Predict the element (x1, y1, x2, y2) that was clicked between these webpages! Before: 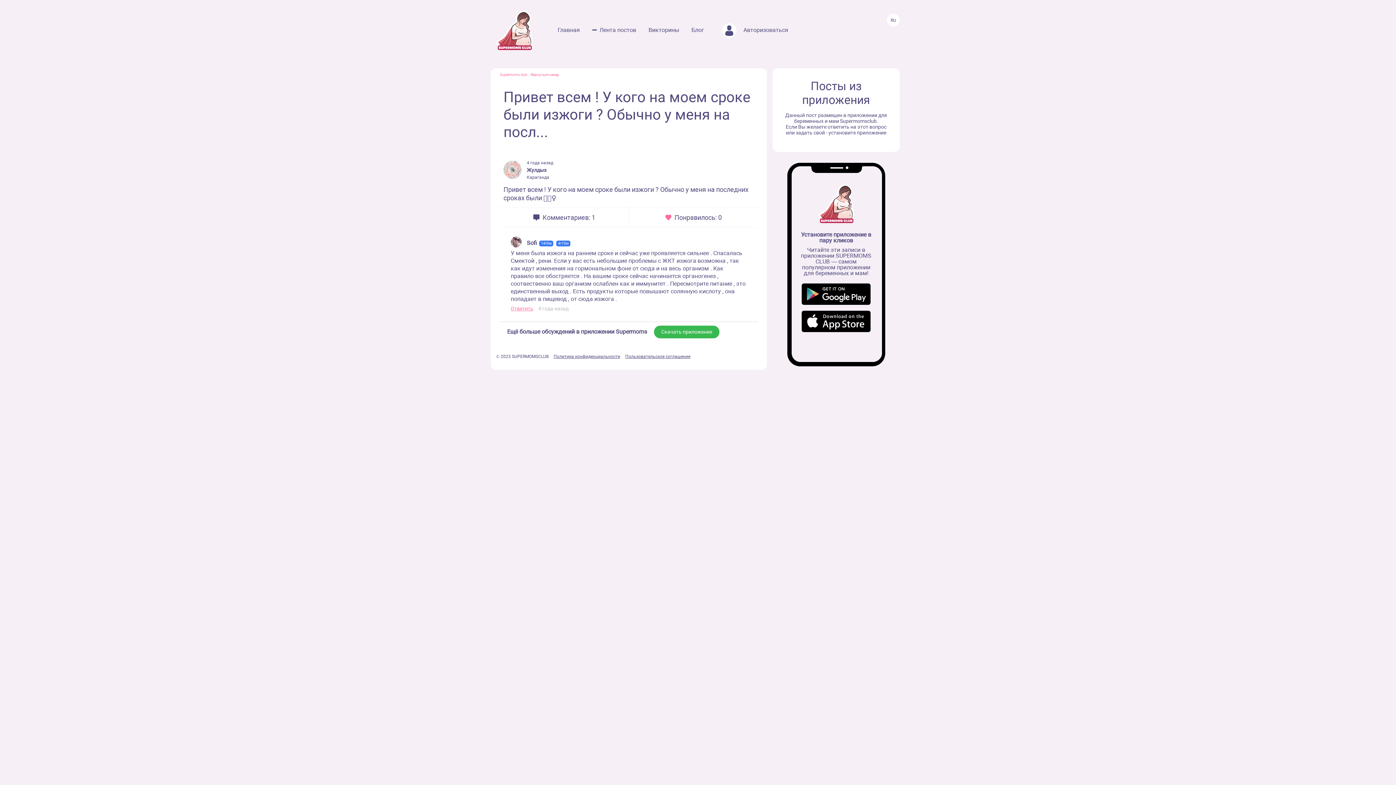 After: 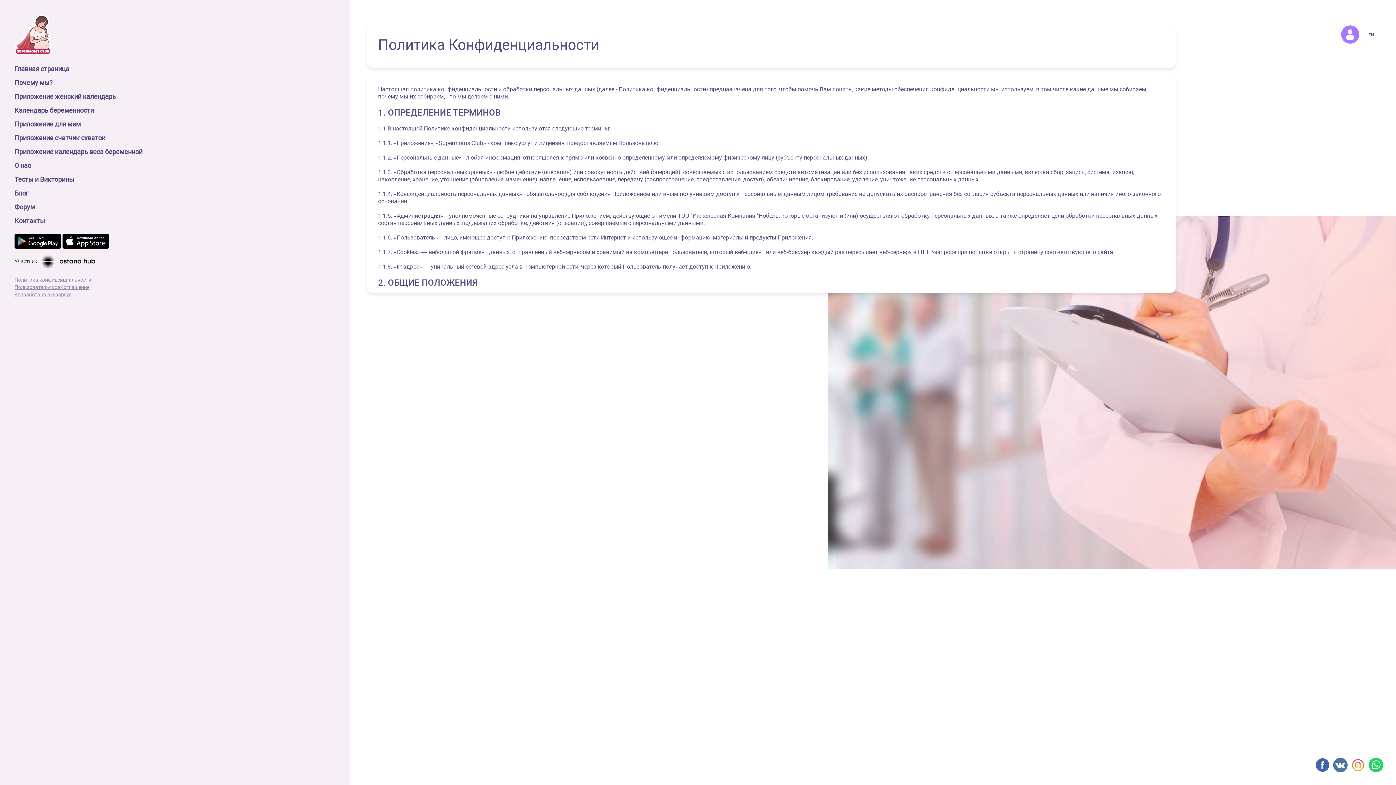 Action: label: Политика конфиденциальности bbox: (553, 352, 624, 359)